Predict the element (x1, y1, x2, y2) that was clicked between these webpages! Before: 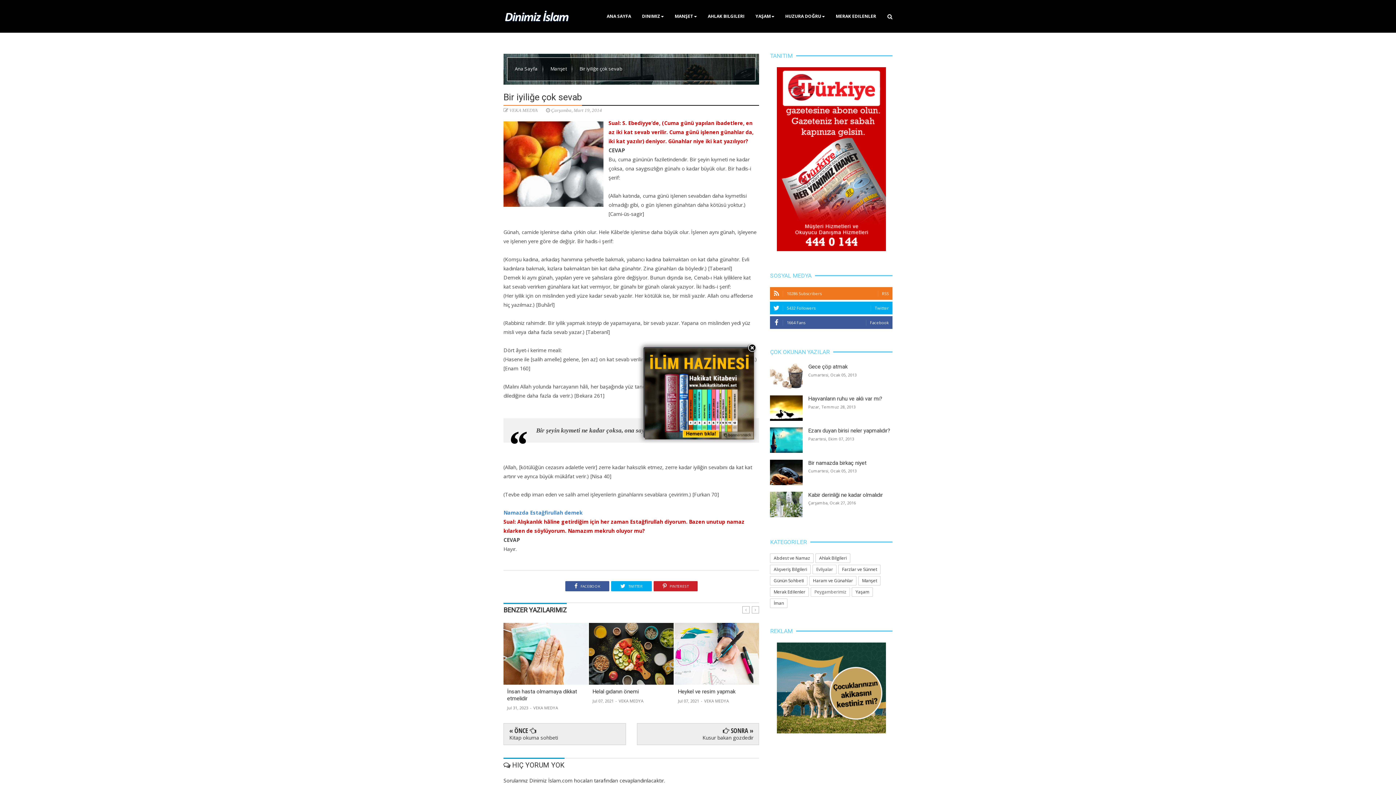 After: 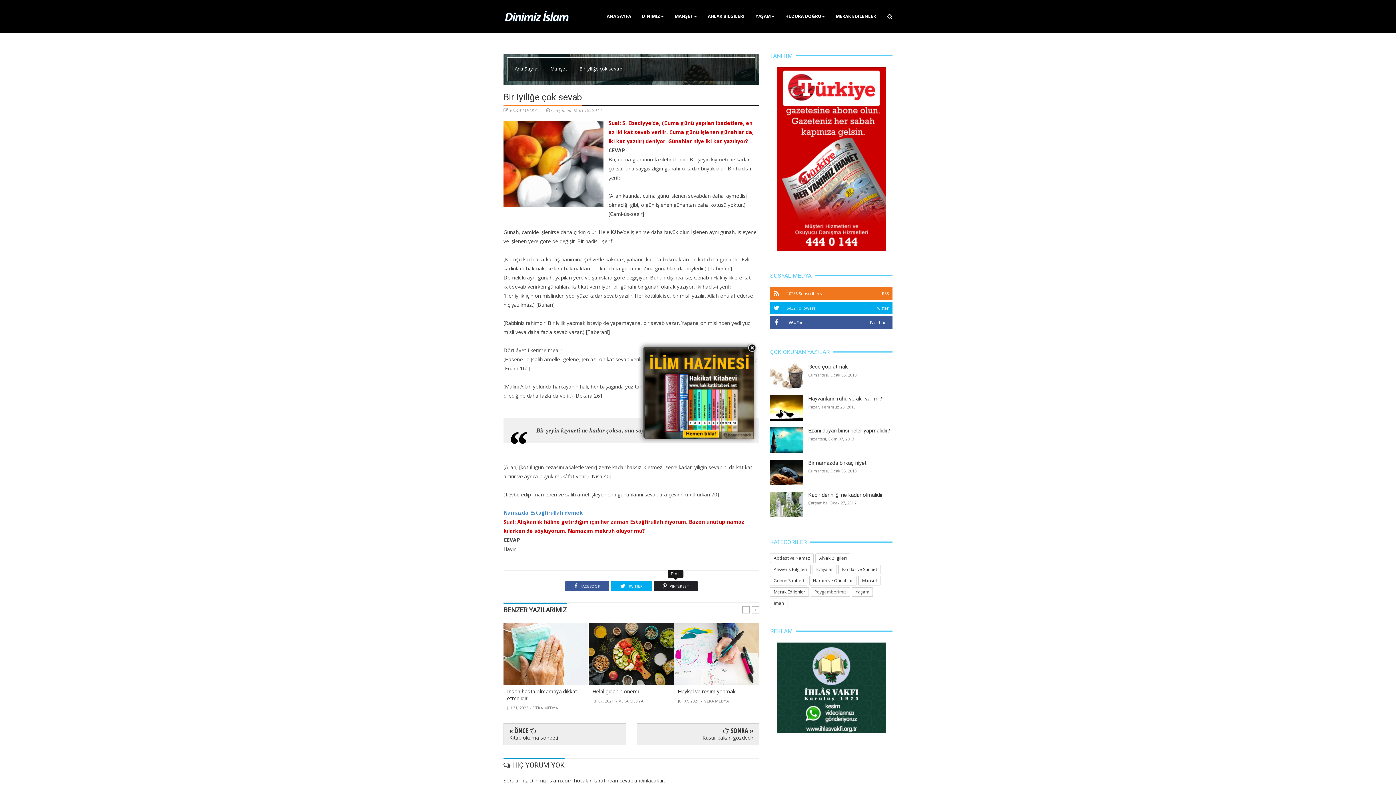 Action: bbox: (653, 581, 697, 591) label:  PINTEREST